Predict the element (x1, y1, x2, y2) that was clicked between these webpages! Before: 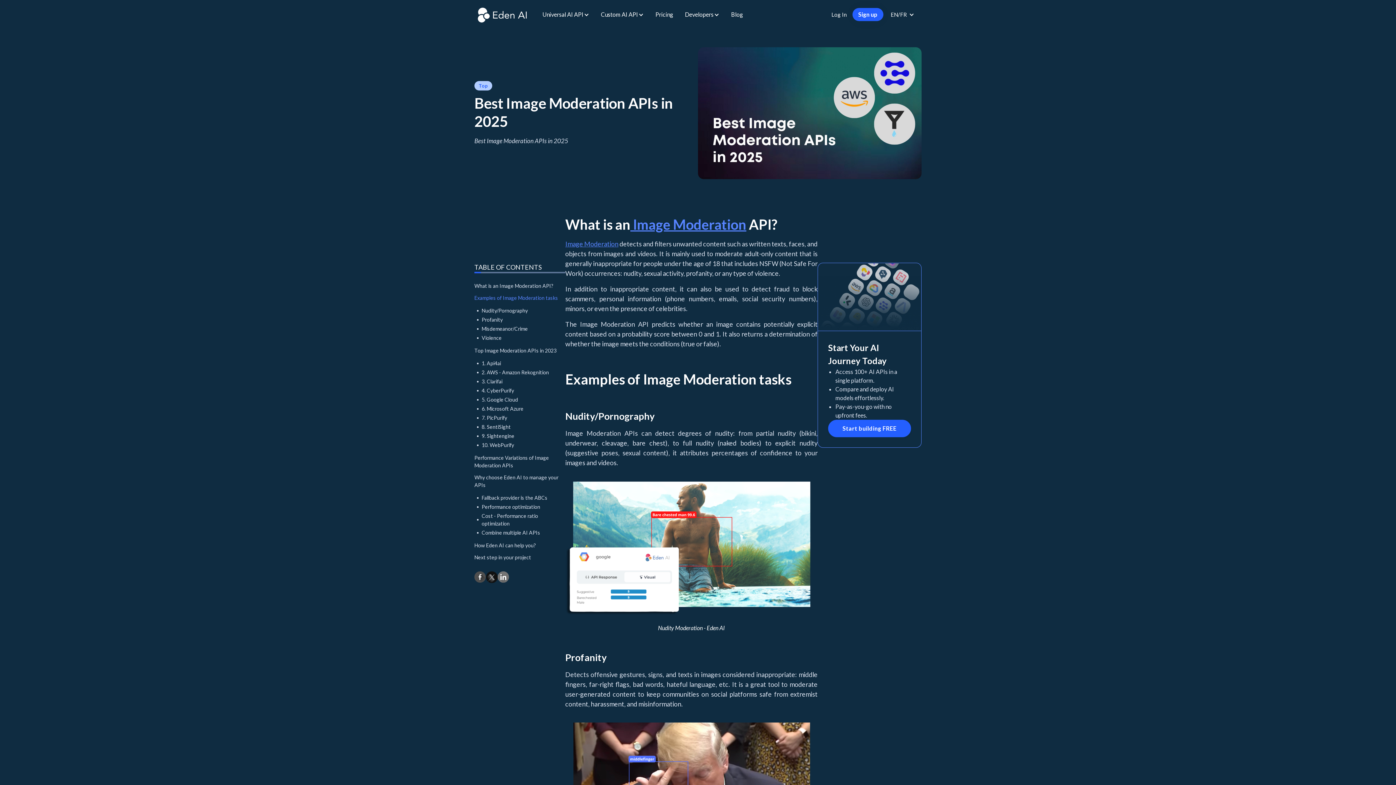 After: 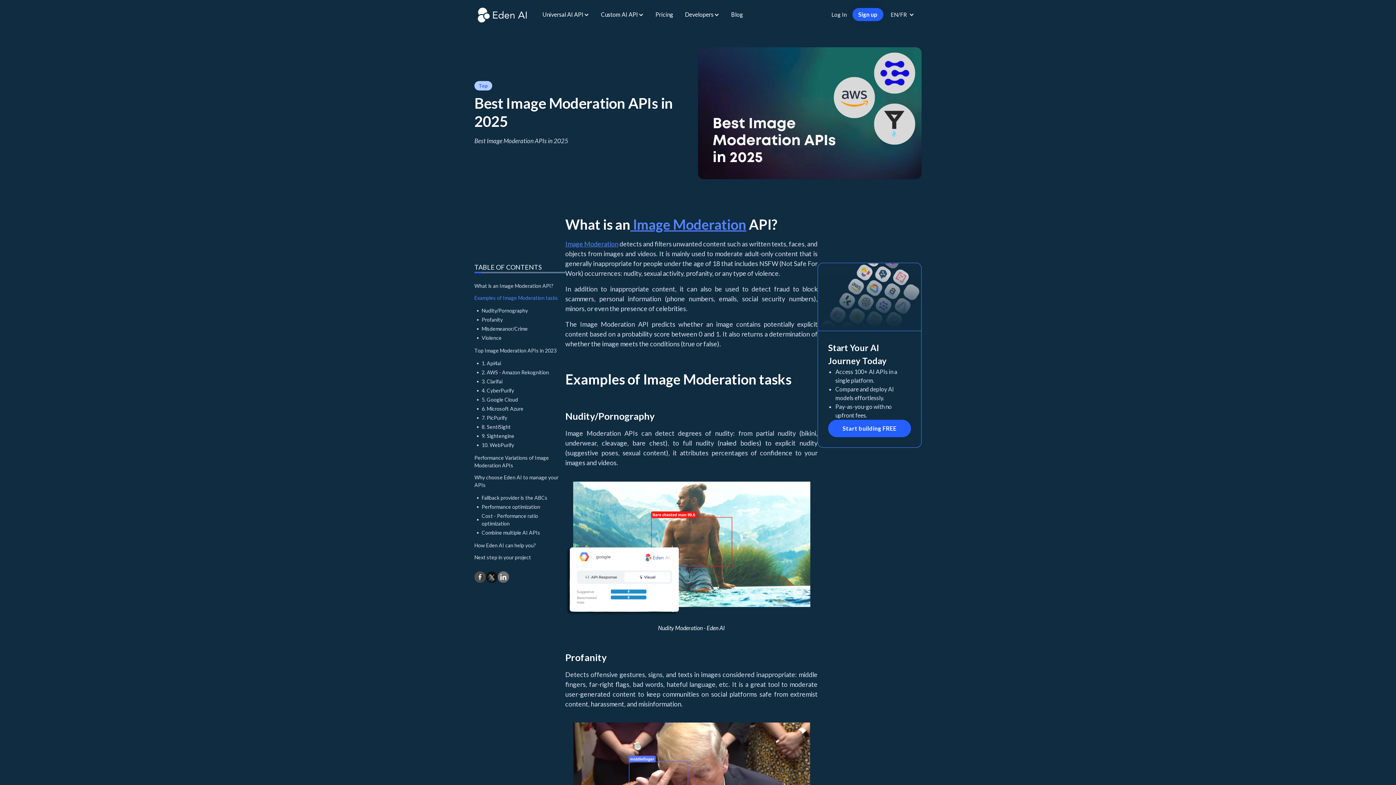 Action: label: Universal AI API bbox: (536, 8, 595, 21)